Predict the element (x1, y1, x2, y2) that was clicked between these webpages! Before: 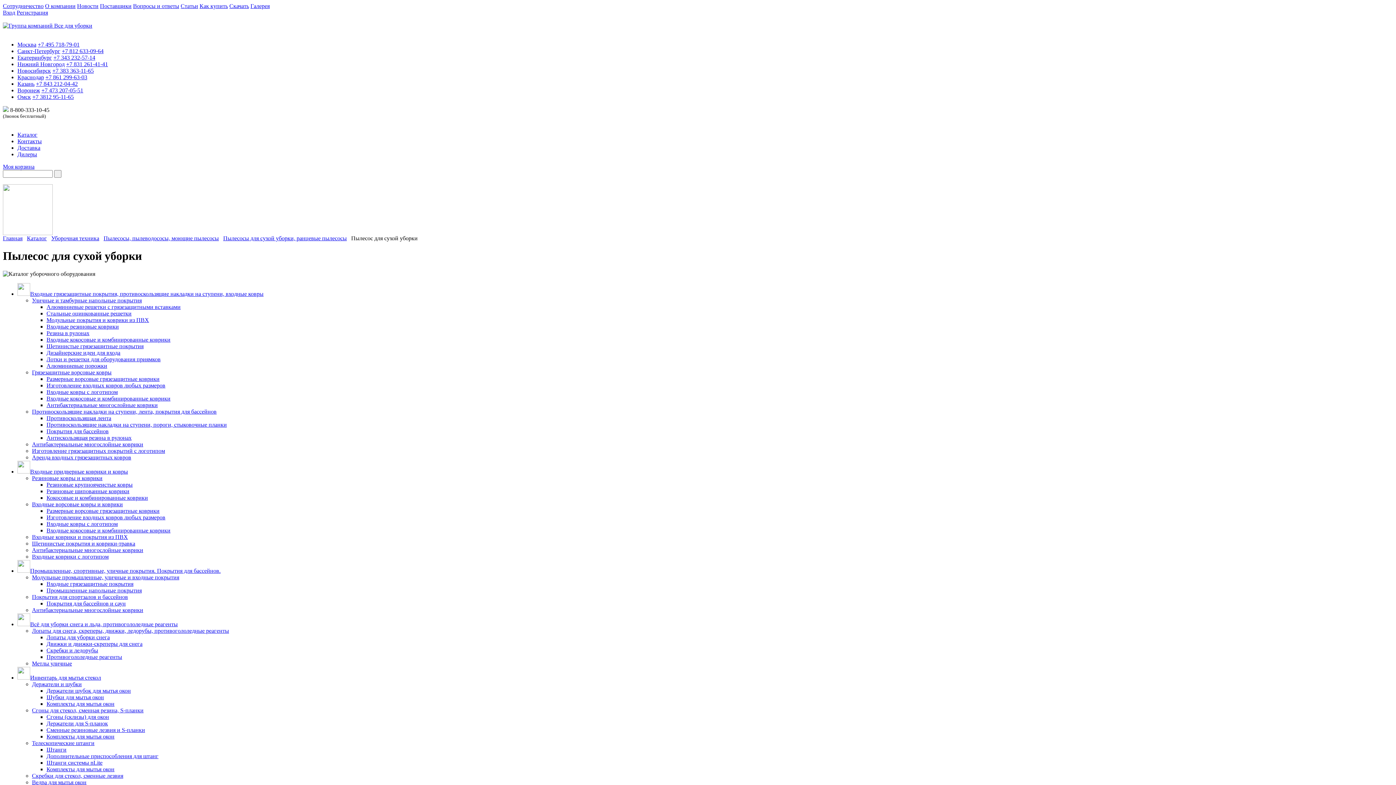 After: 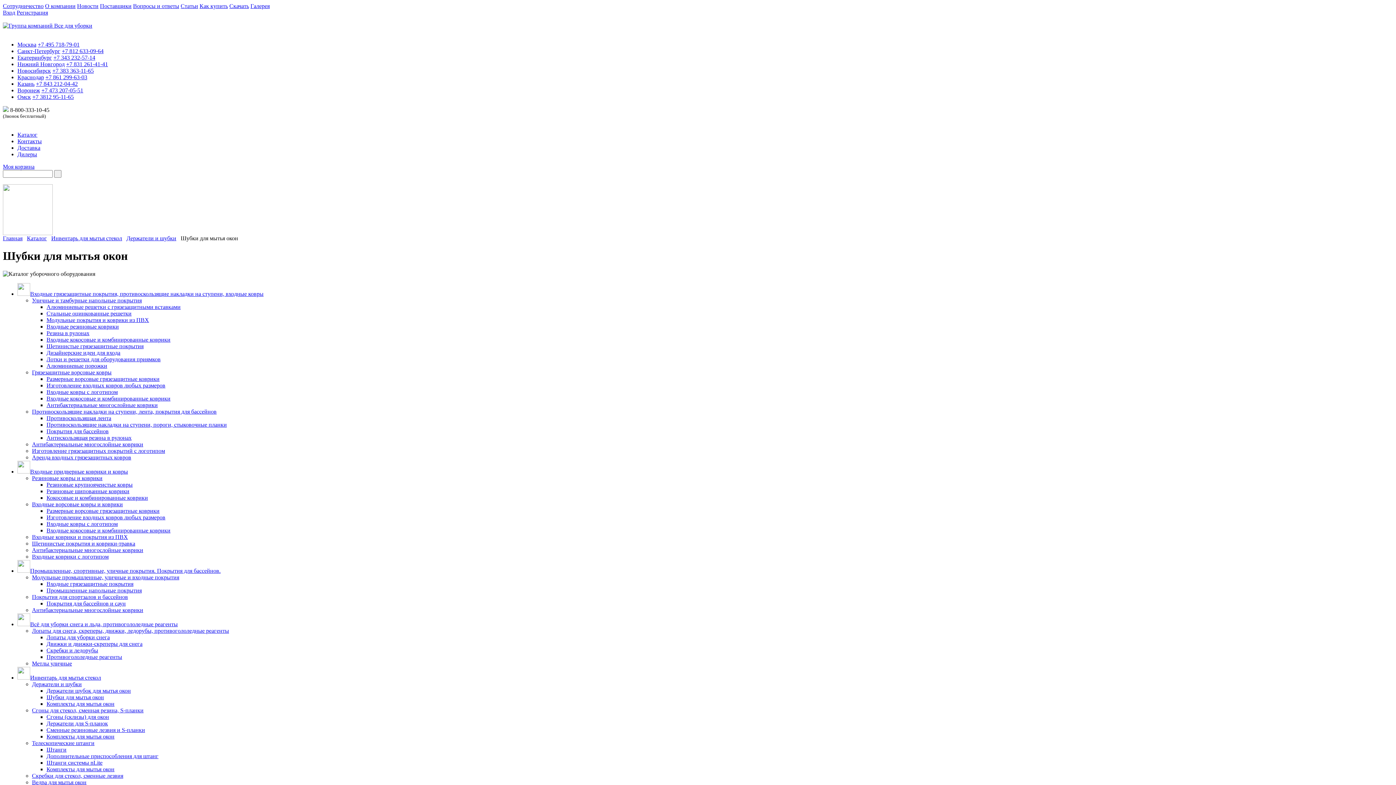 Action: bbox: (46, 694, 104, 700) label: Шубки для мытья окон